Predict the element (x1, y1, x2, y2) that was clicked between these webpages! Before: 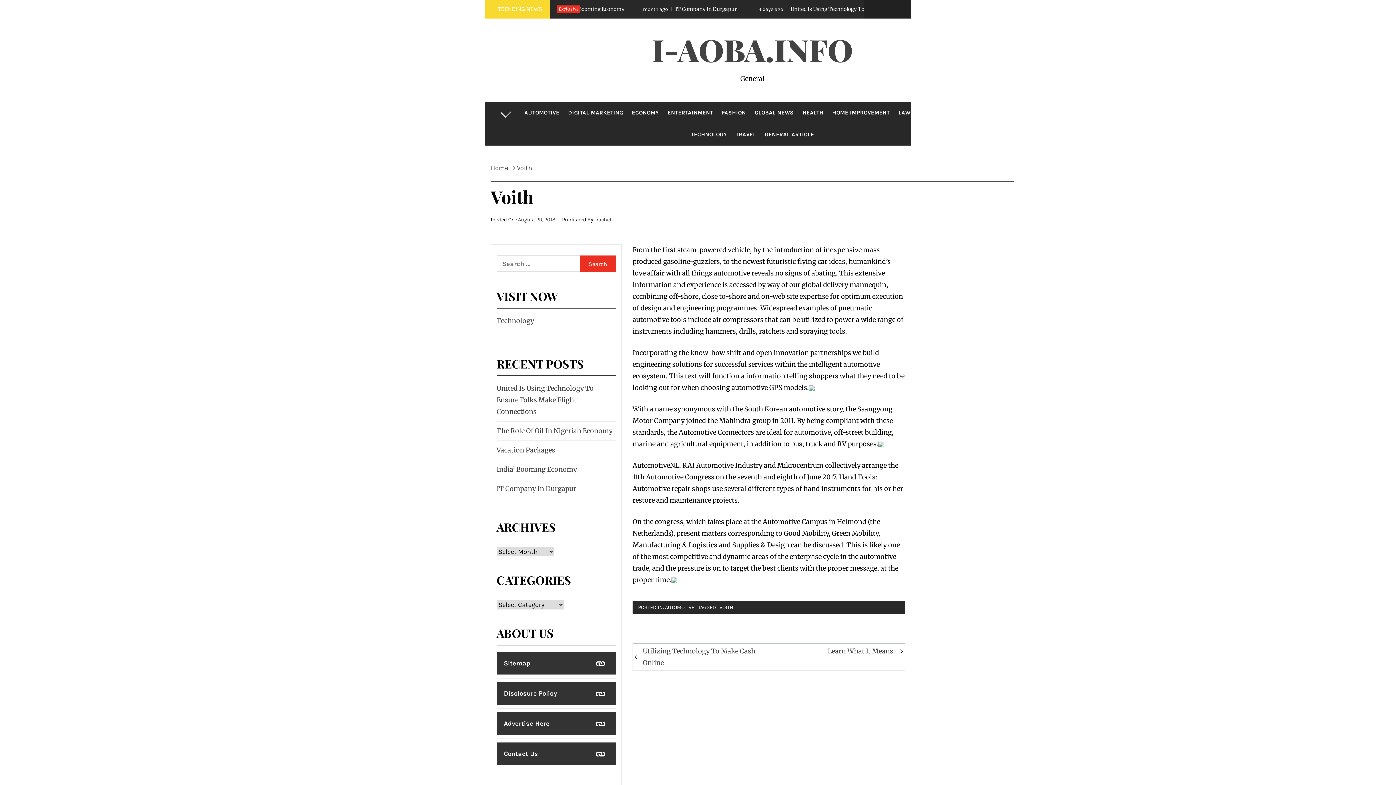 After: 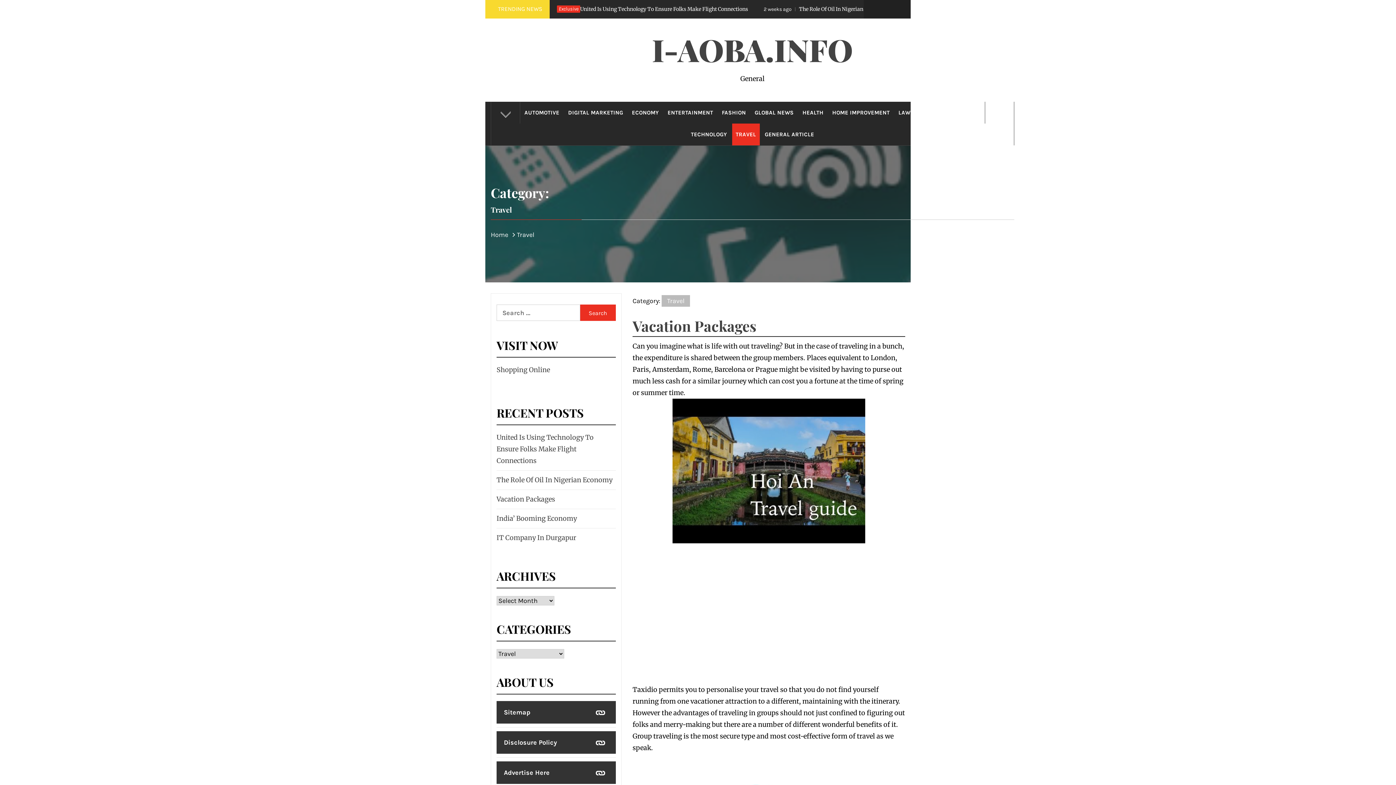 Action: bbox: (732, 123, 759, 145) label: TRAVEL